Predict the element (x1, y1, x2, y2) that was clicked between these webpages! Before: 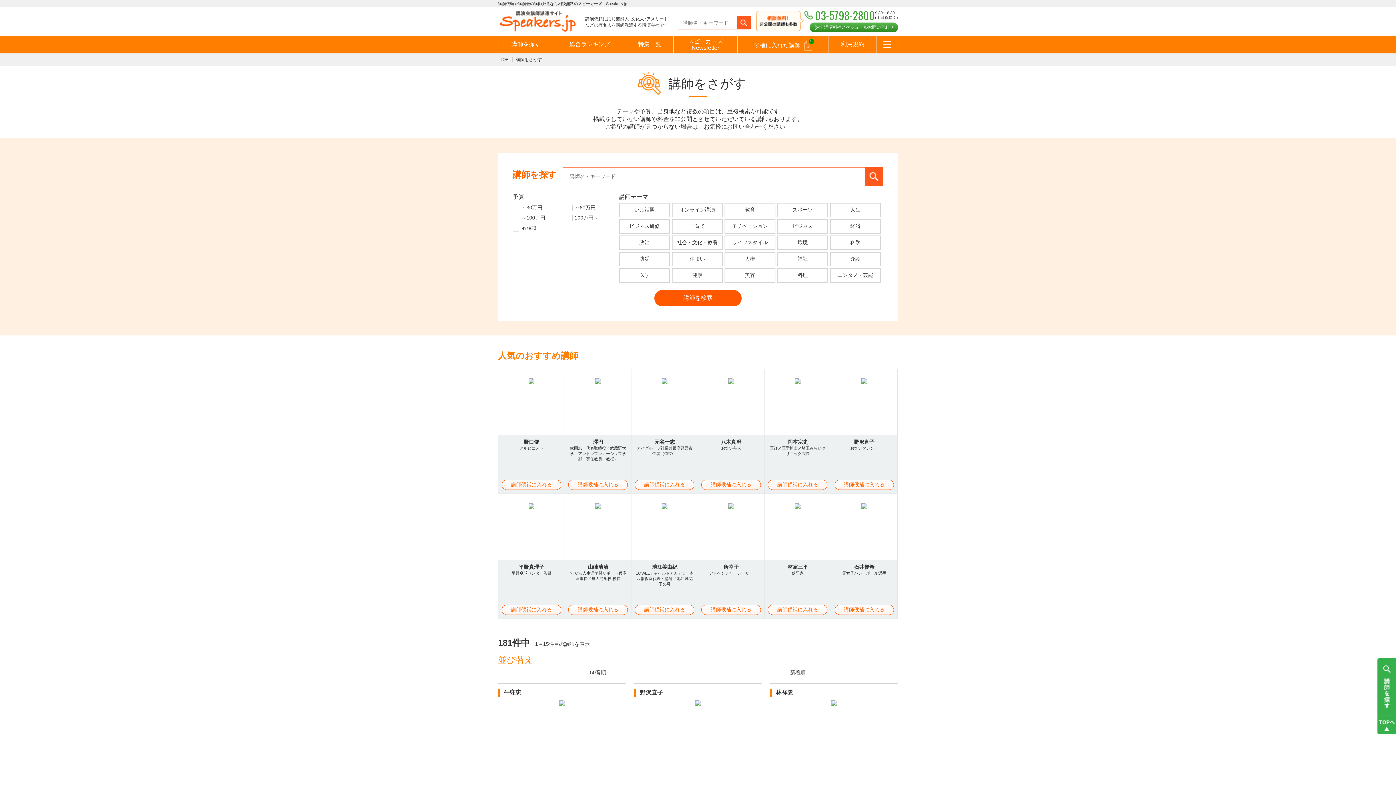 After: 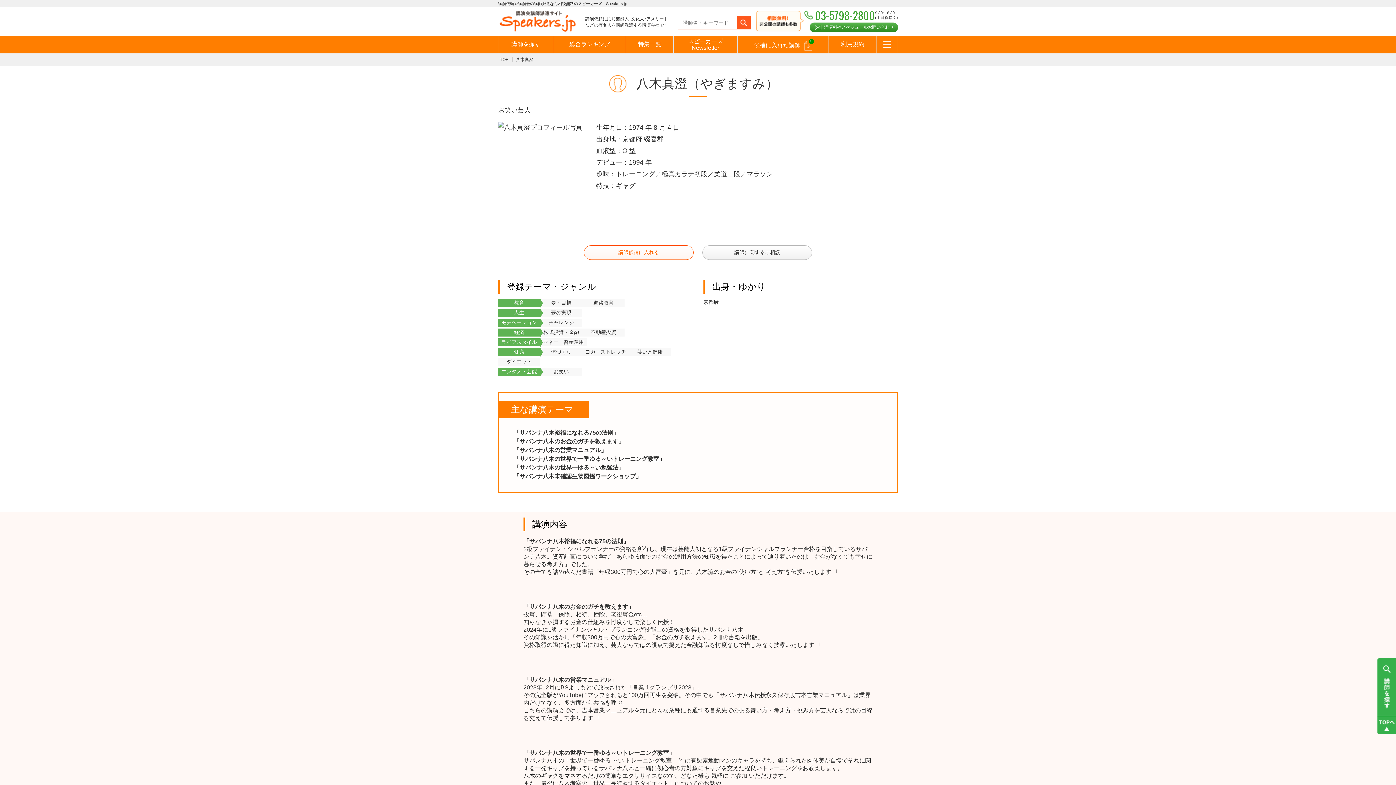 Action: label: 八木真澄

お笑い芸人 bbox: (698, 369, 764, 490)